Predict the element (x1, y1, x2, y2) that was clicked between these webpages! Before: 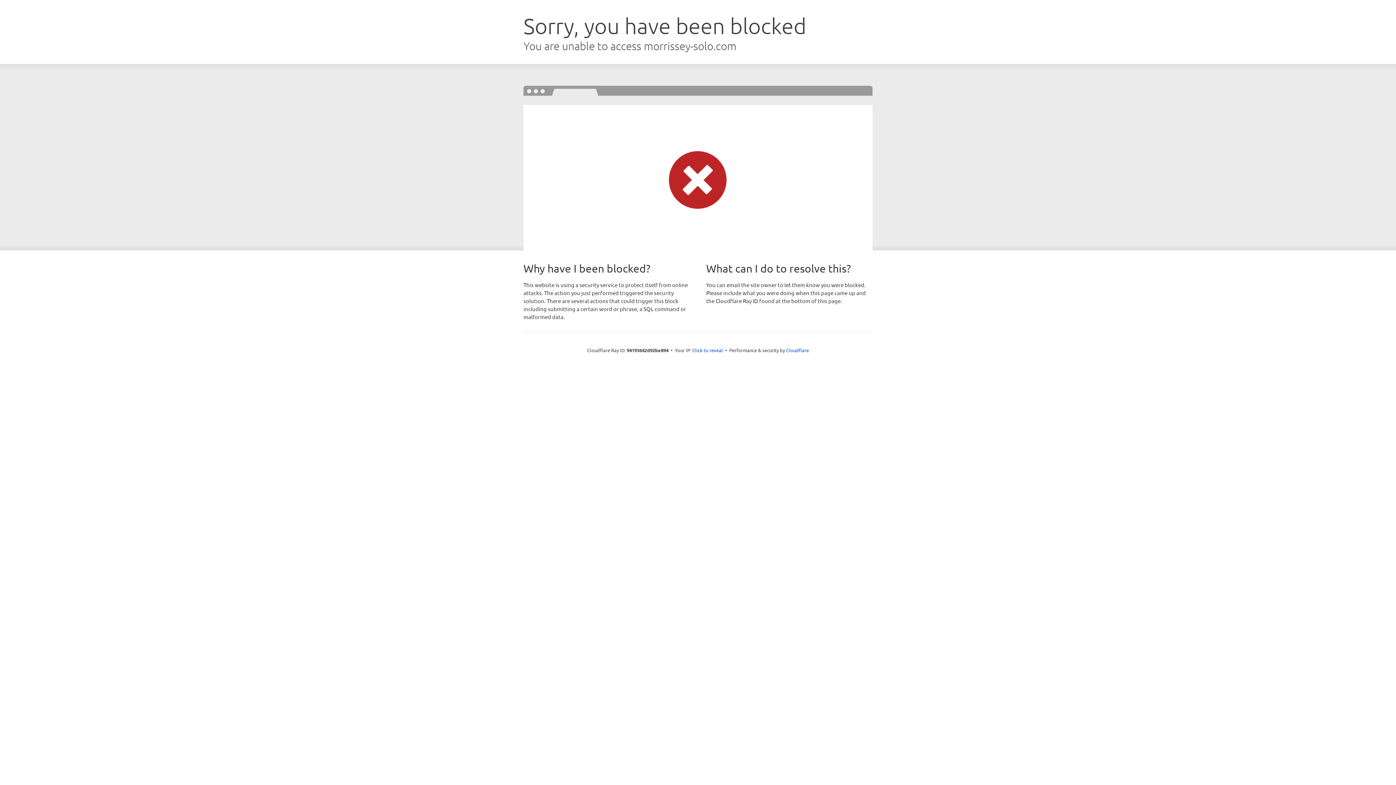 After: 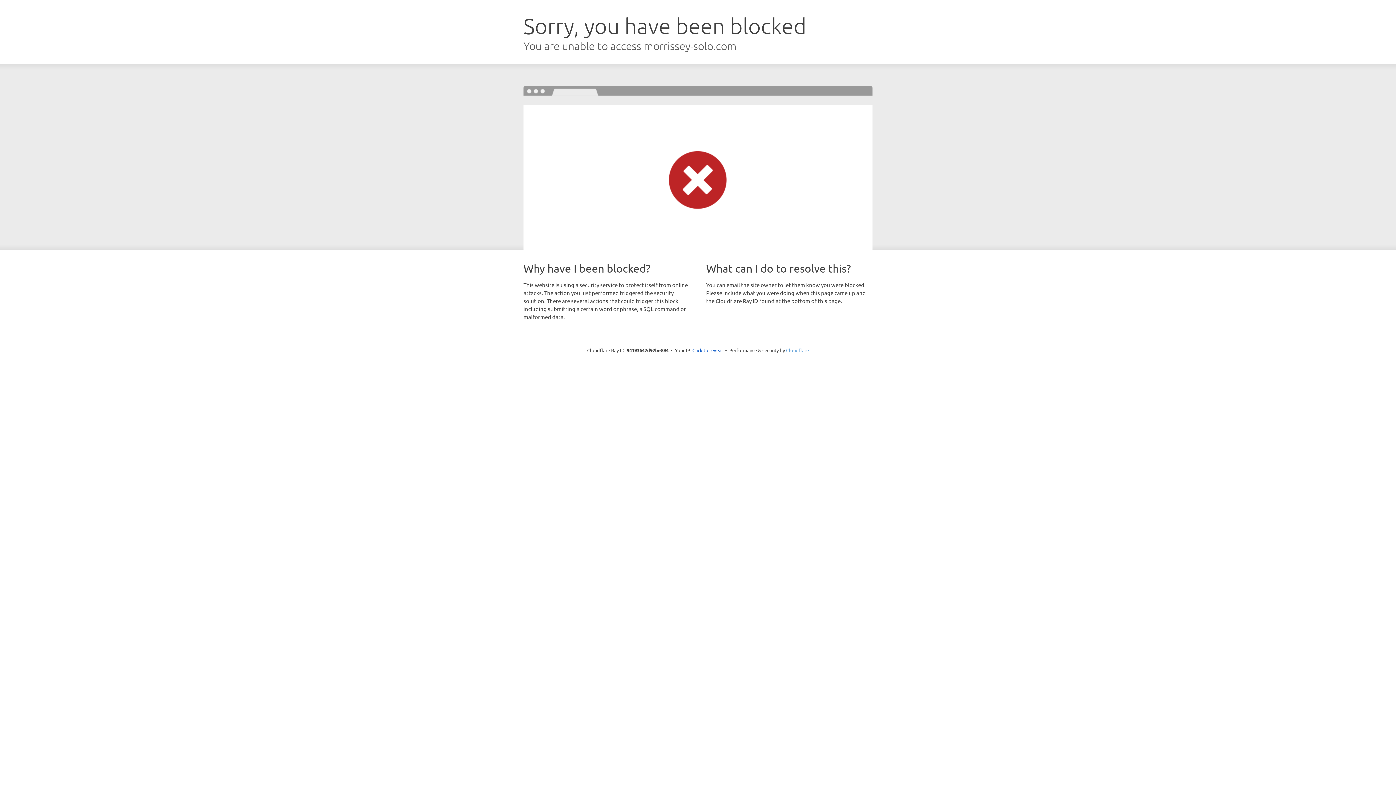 Action: label: Cloudflare bbox: (786, 347, 809, 353)